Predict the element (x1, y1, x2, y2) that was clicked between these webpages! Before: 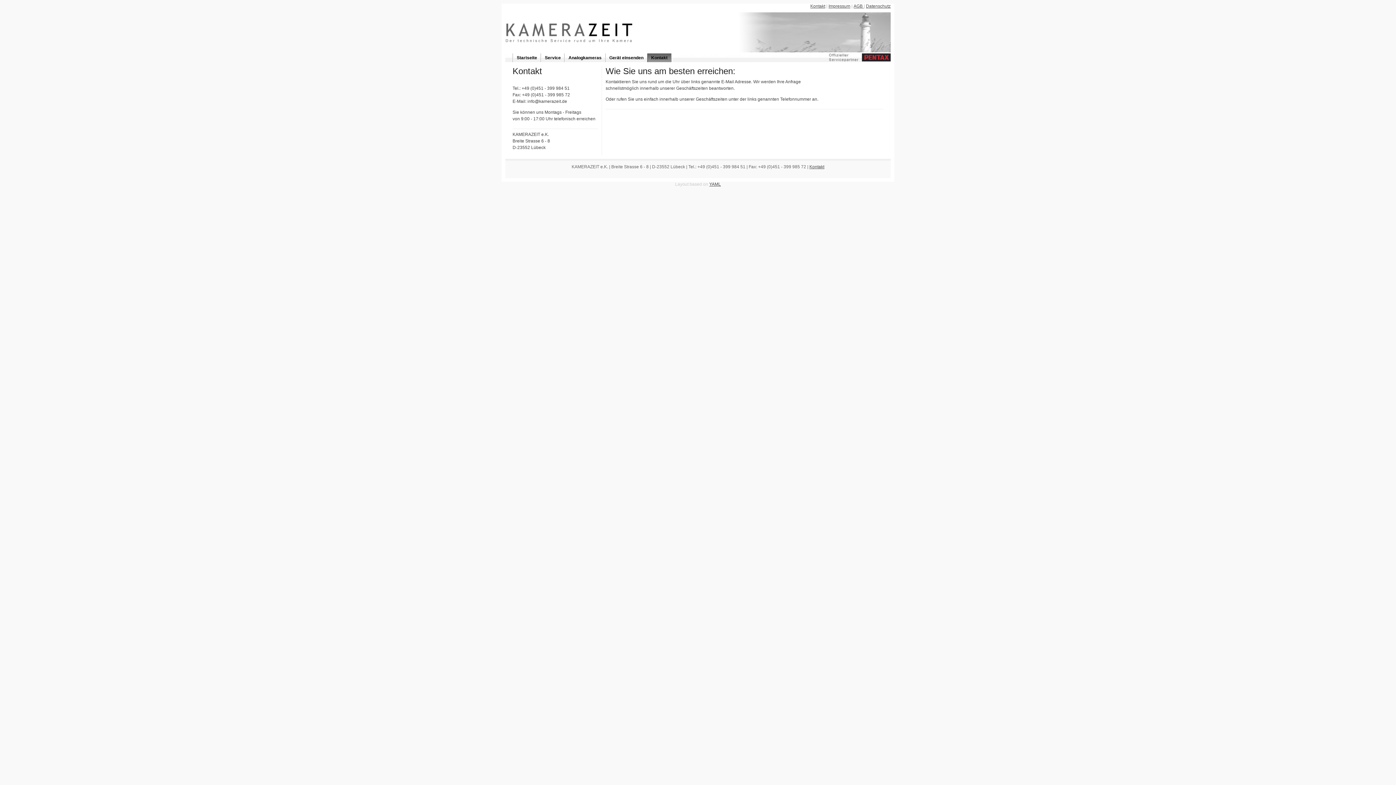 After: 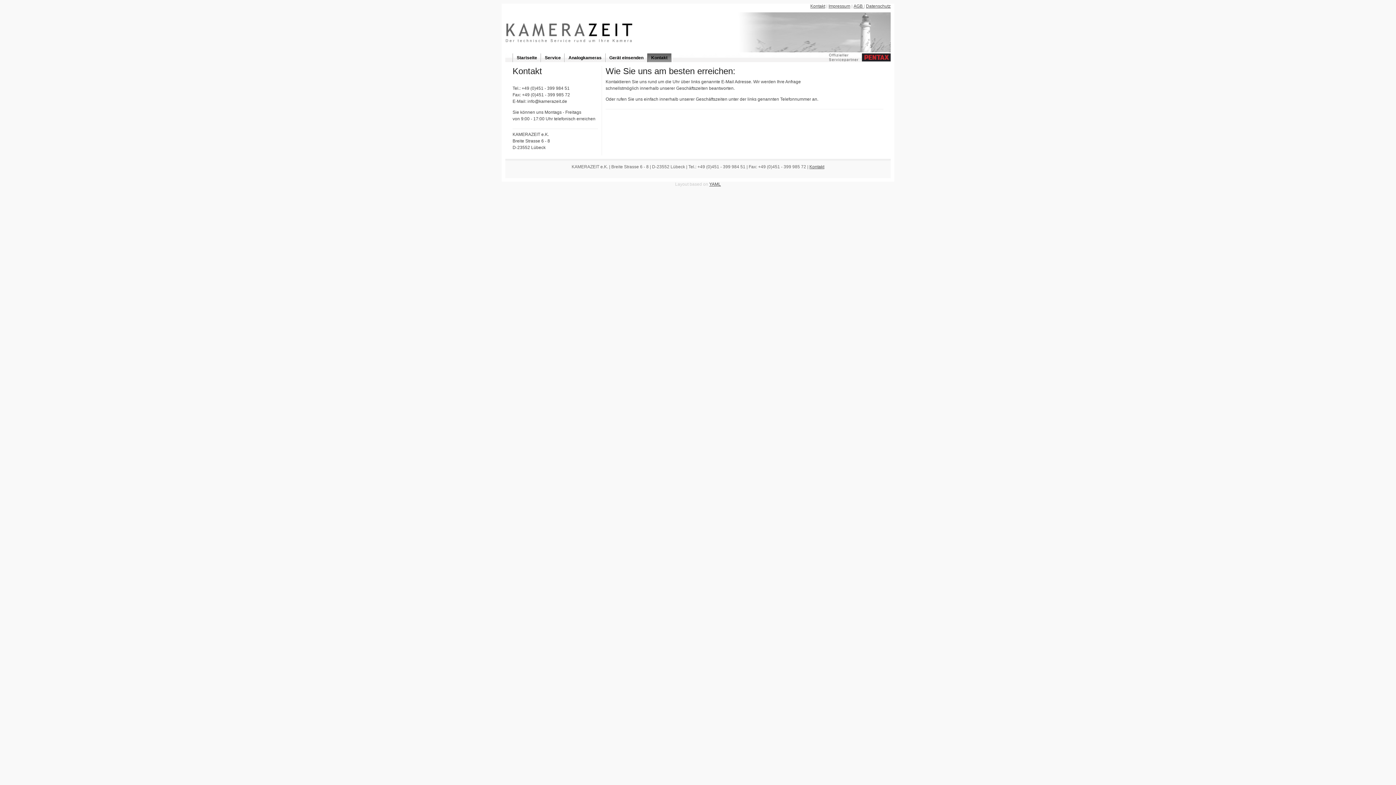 Action: bbox: (647, 53, 671, 62) label: Kontakt